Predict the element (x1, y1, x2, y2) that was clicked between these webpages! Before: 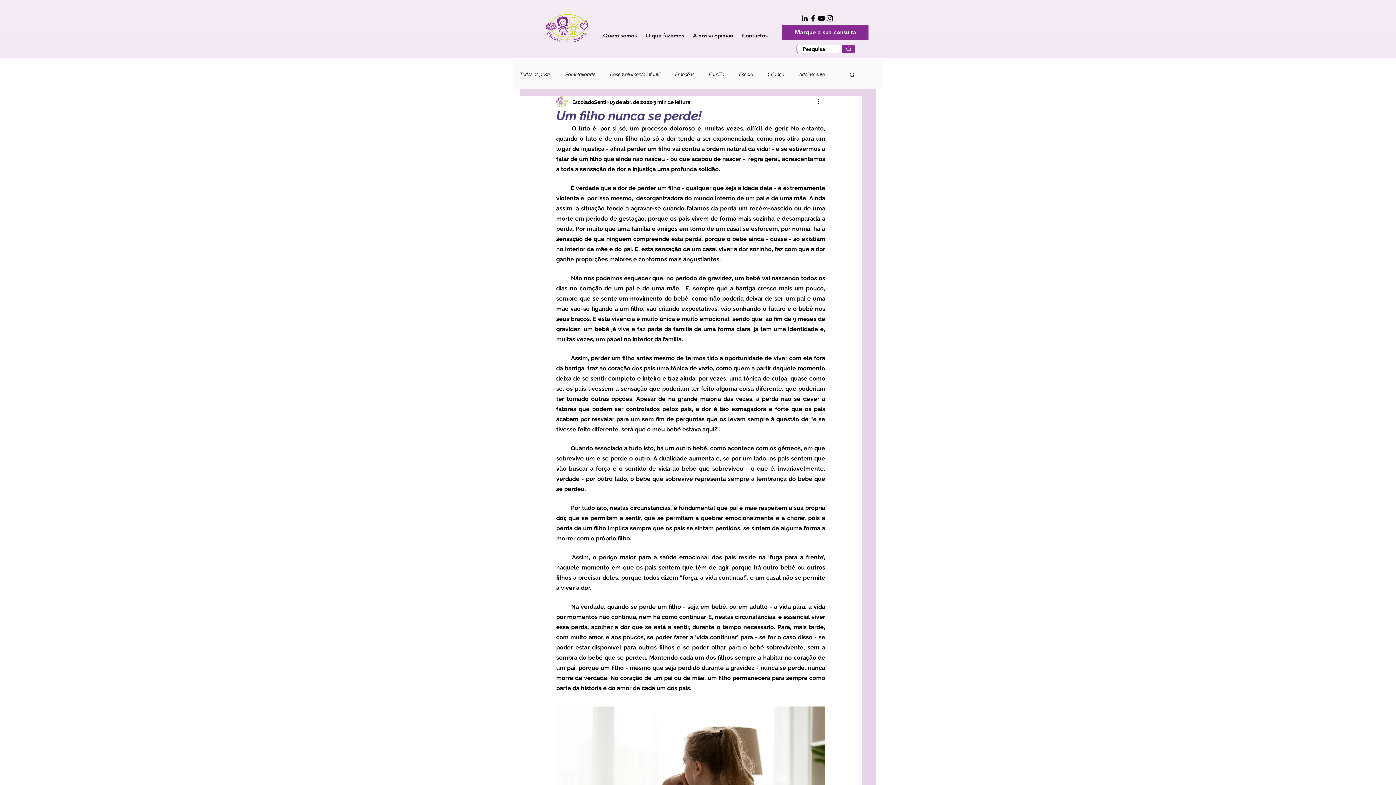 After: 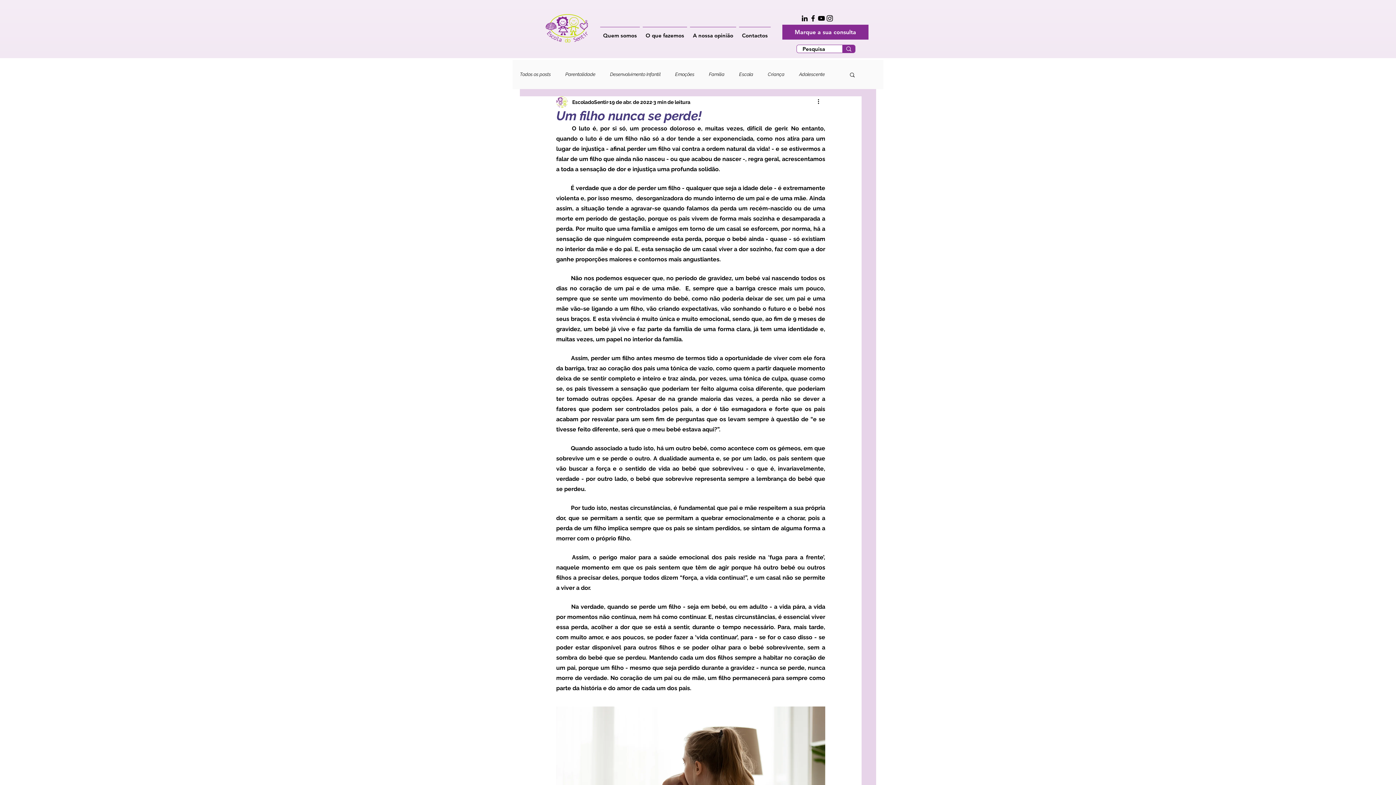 Action: bbox: (809, 14, 817, 22) label: Facebook